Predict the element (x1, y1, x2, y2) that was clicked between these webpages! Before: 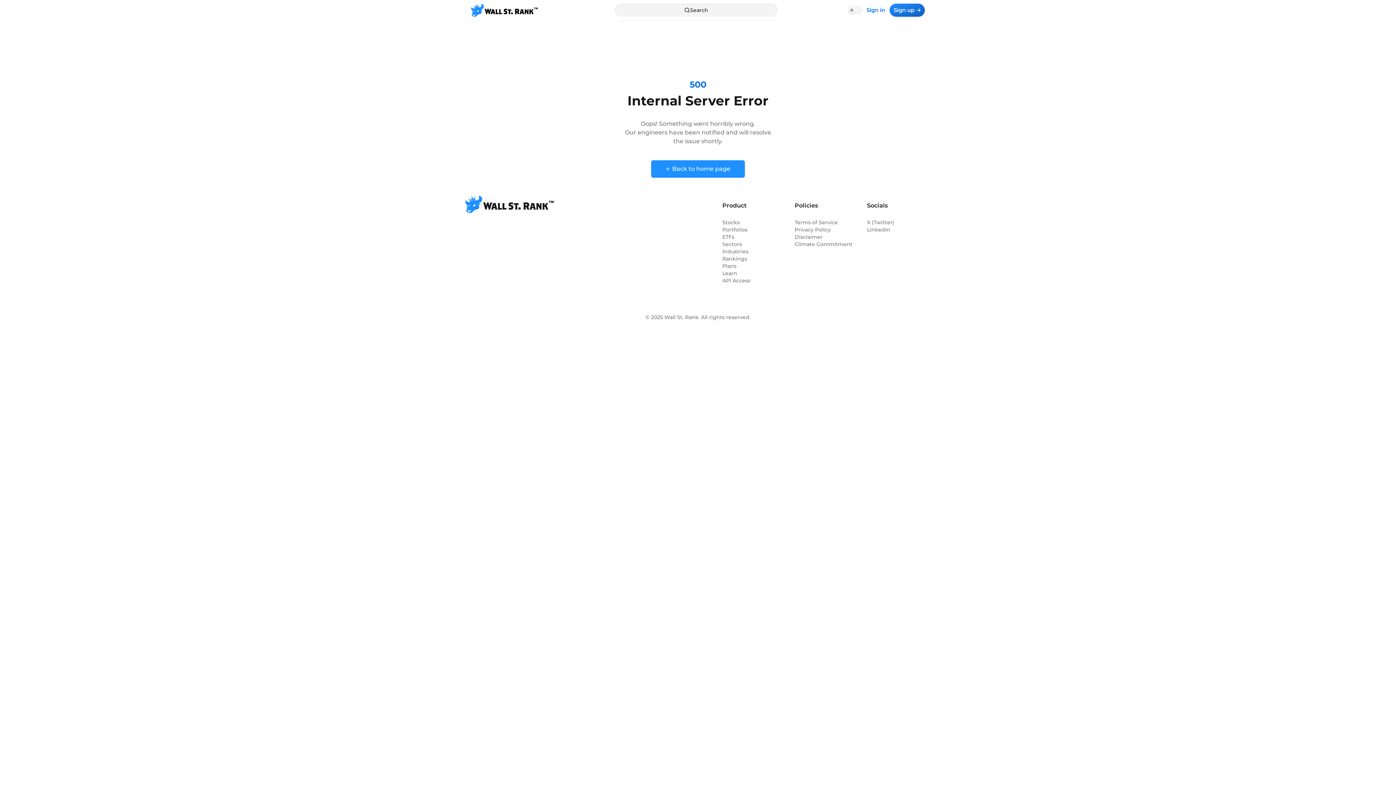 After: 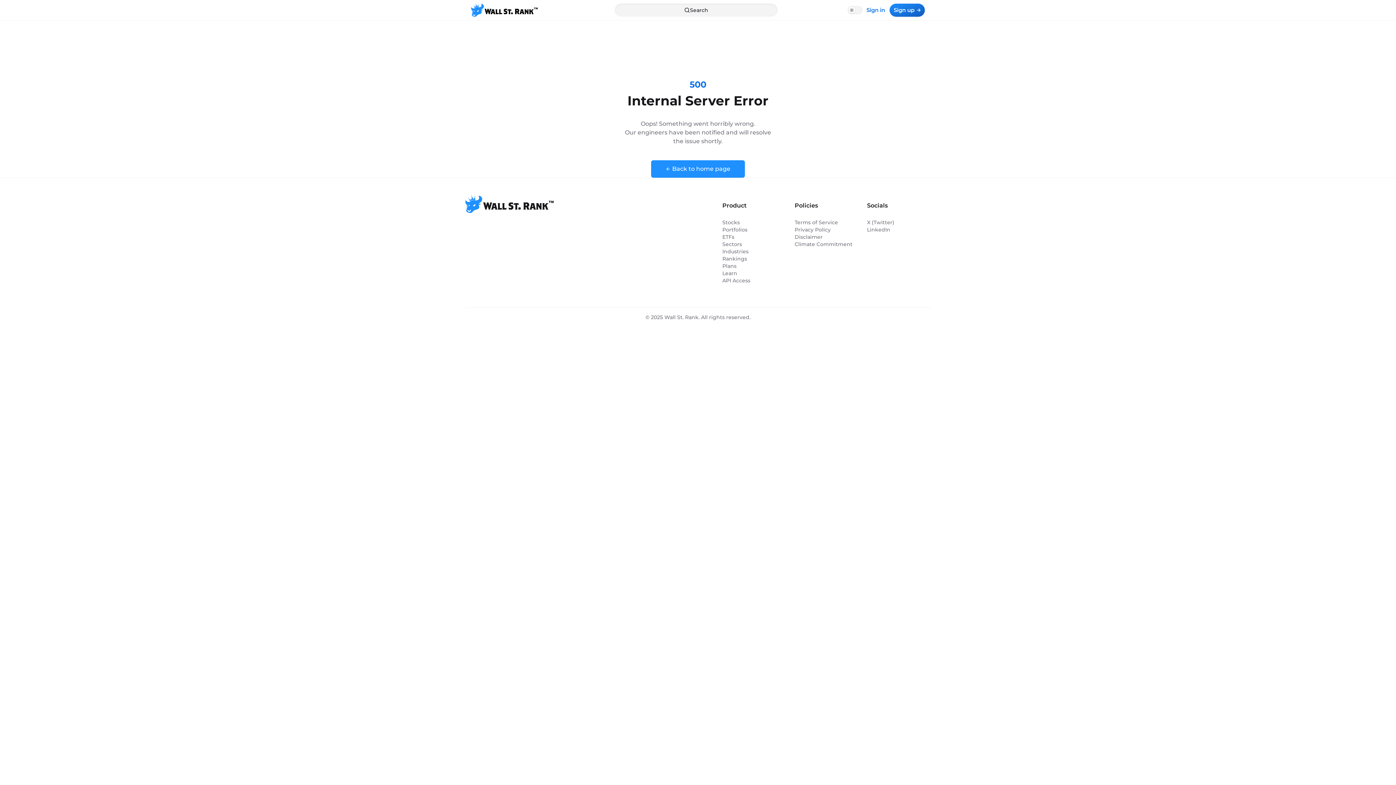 Action: label: Back to home page bbox: (651, 160, 745, 177)